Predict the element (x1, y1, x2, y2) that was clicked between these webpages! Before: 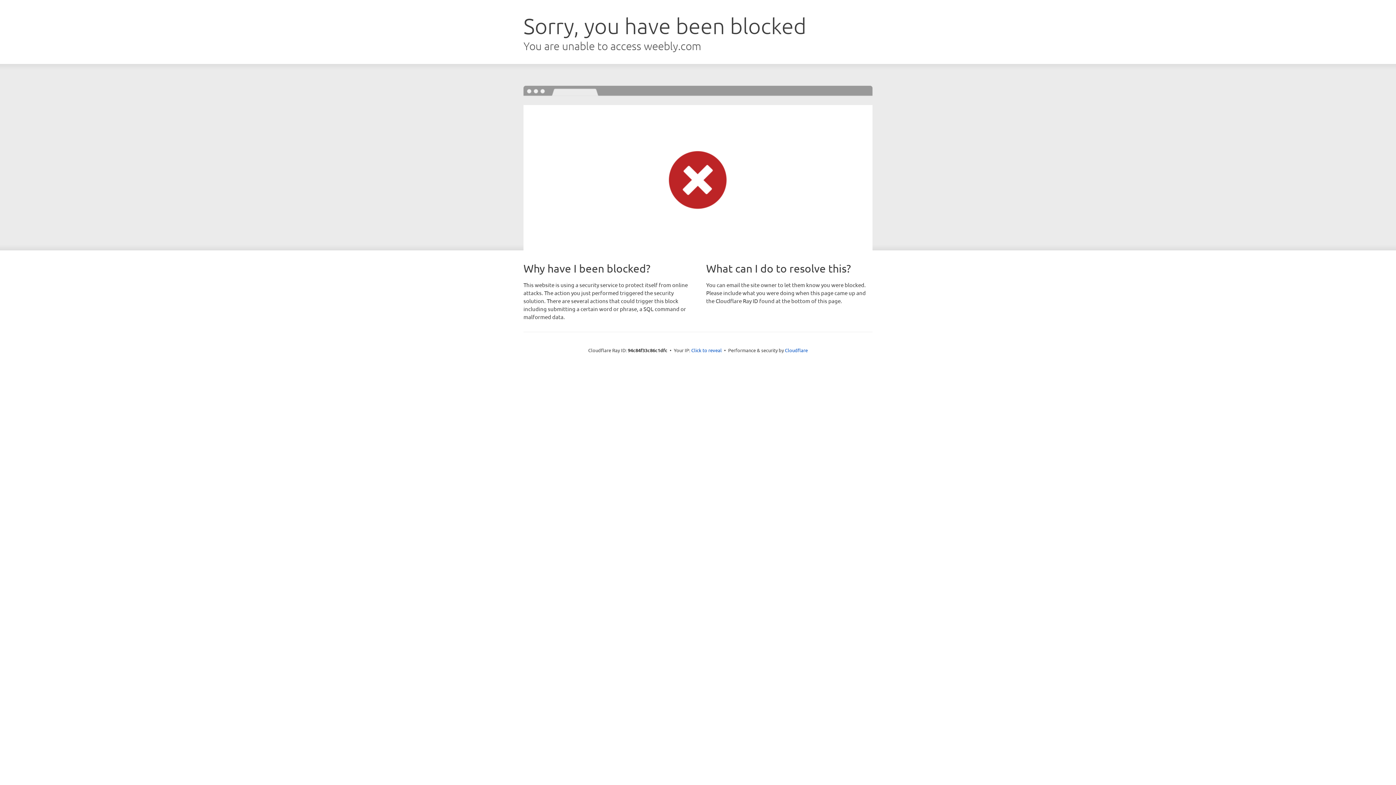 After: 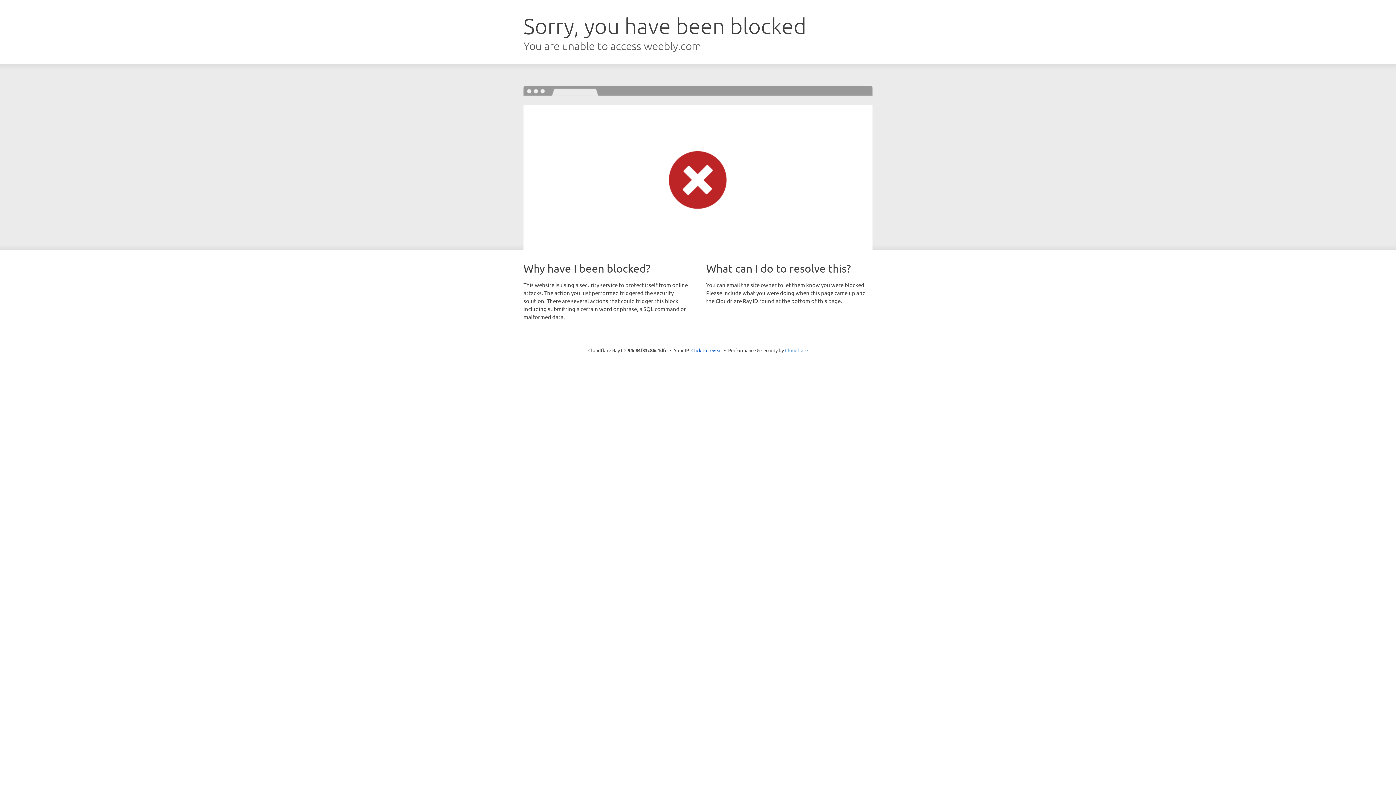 Action: bbox: (785, 347, 808, 353) label: Cloudflare